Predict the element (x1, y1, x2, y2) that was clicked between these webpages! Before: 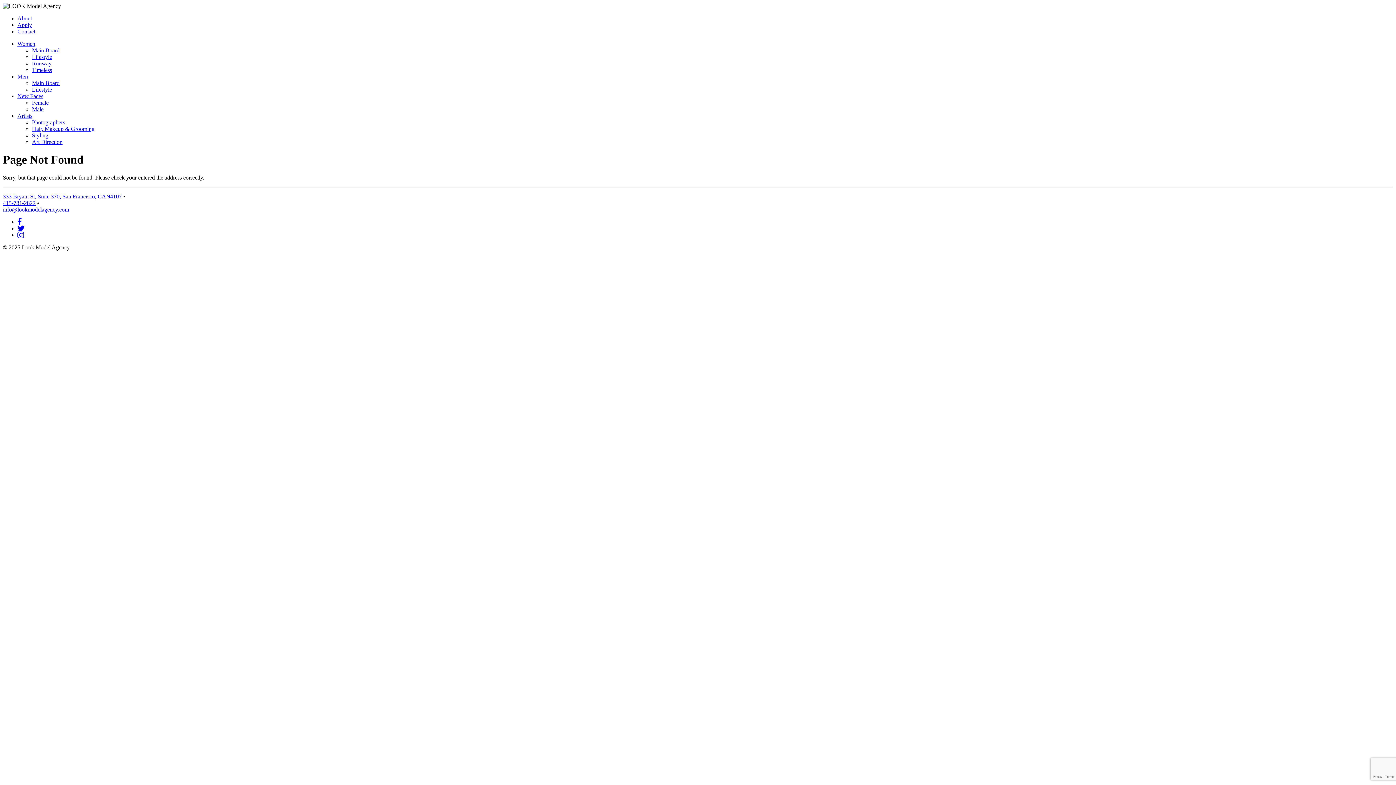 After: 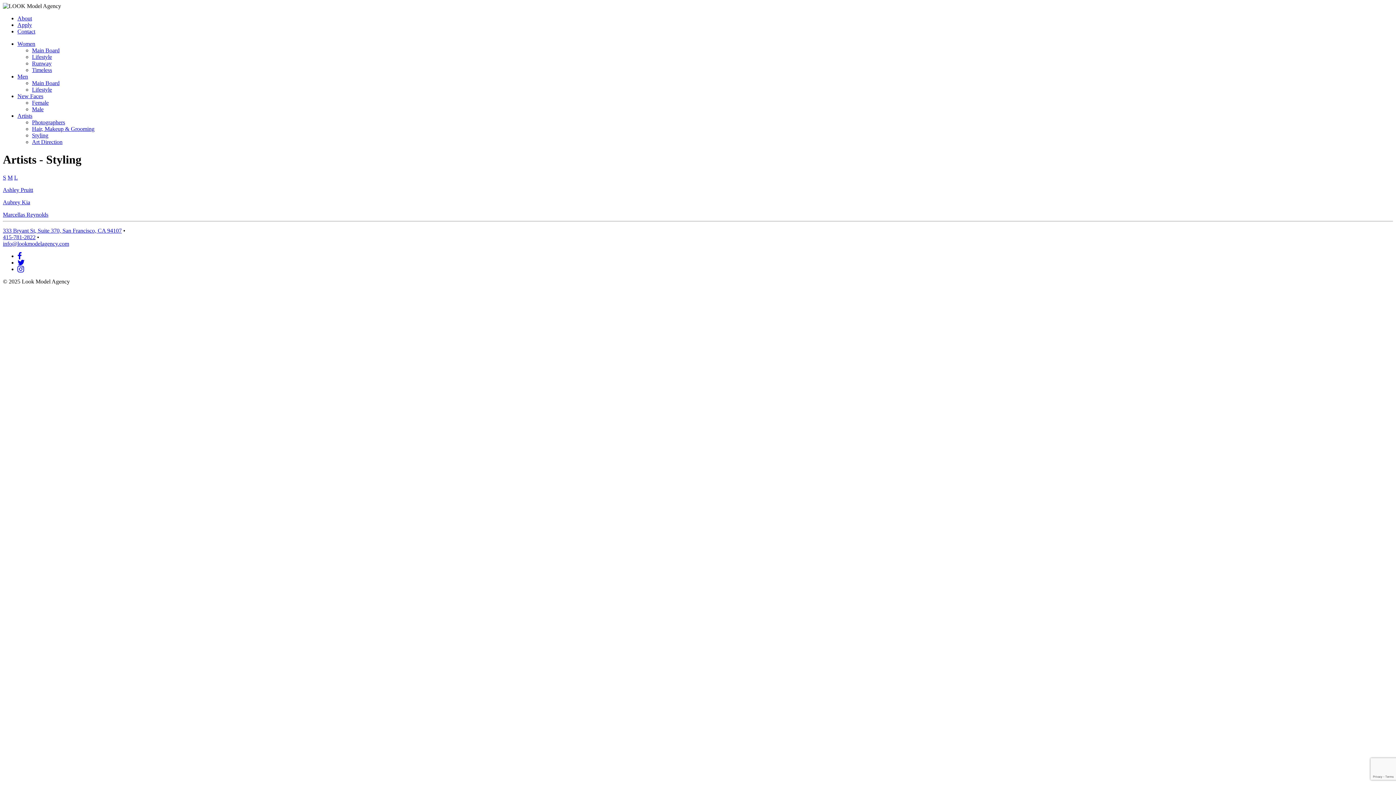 Action: bbox: (32, 132, 48, 138) label: Styling